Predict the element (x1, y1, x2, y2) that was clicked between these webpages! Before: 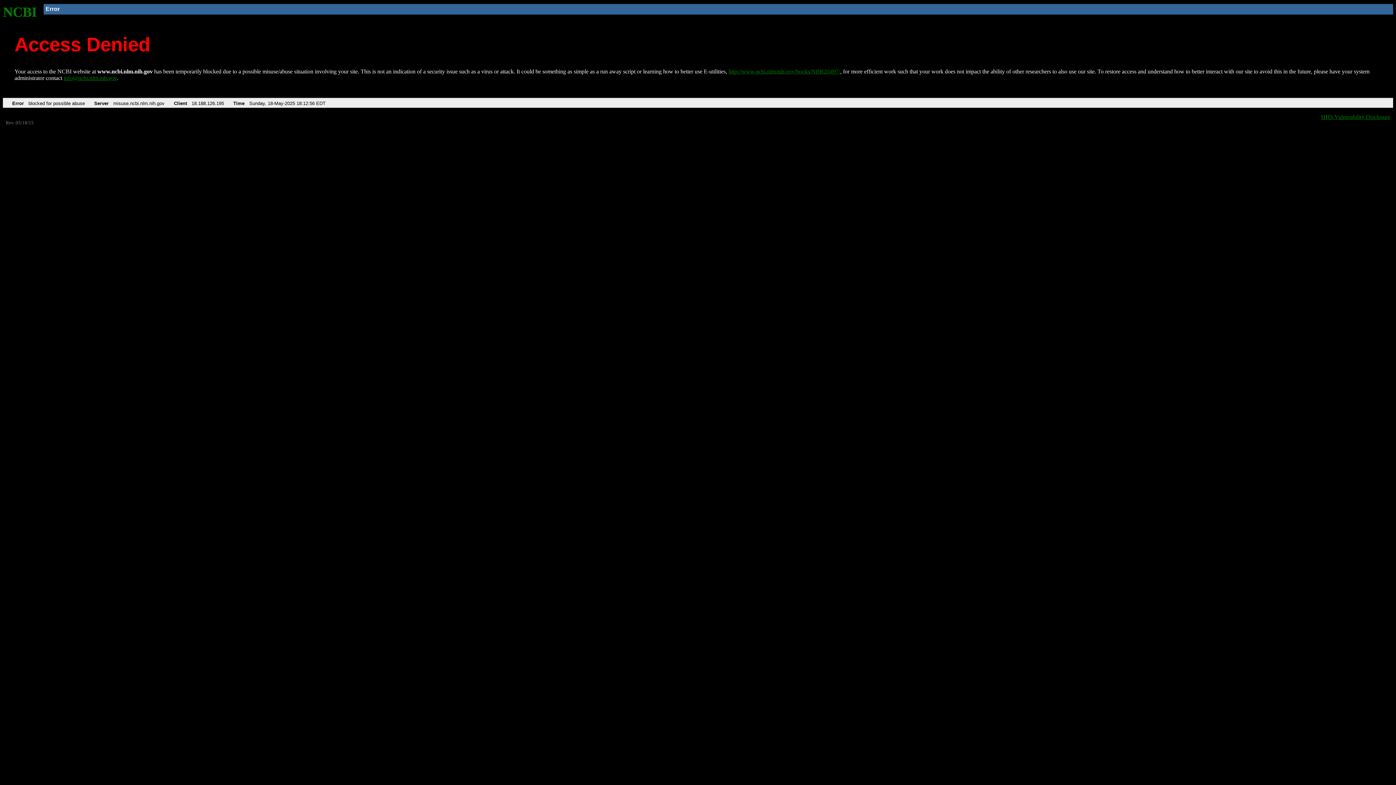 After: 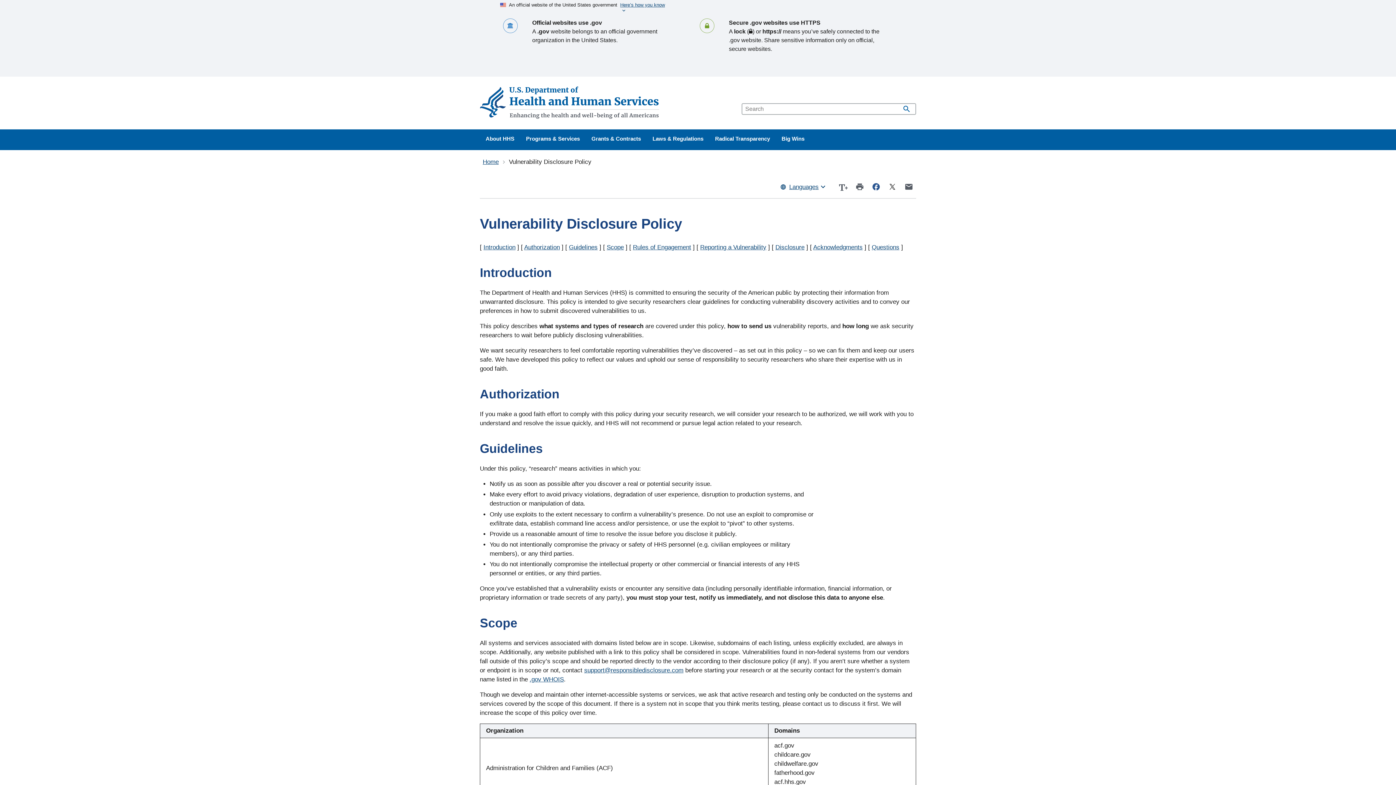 Action: label: HHS Vulnerability Disclosure bbox: (1321, 113, 1390, 119)